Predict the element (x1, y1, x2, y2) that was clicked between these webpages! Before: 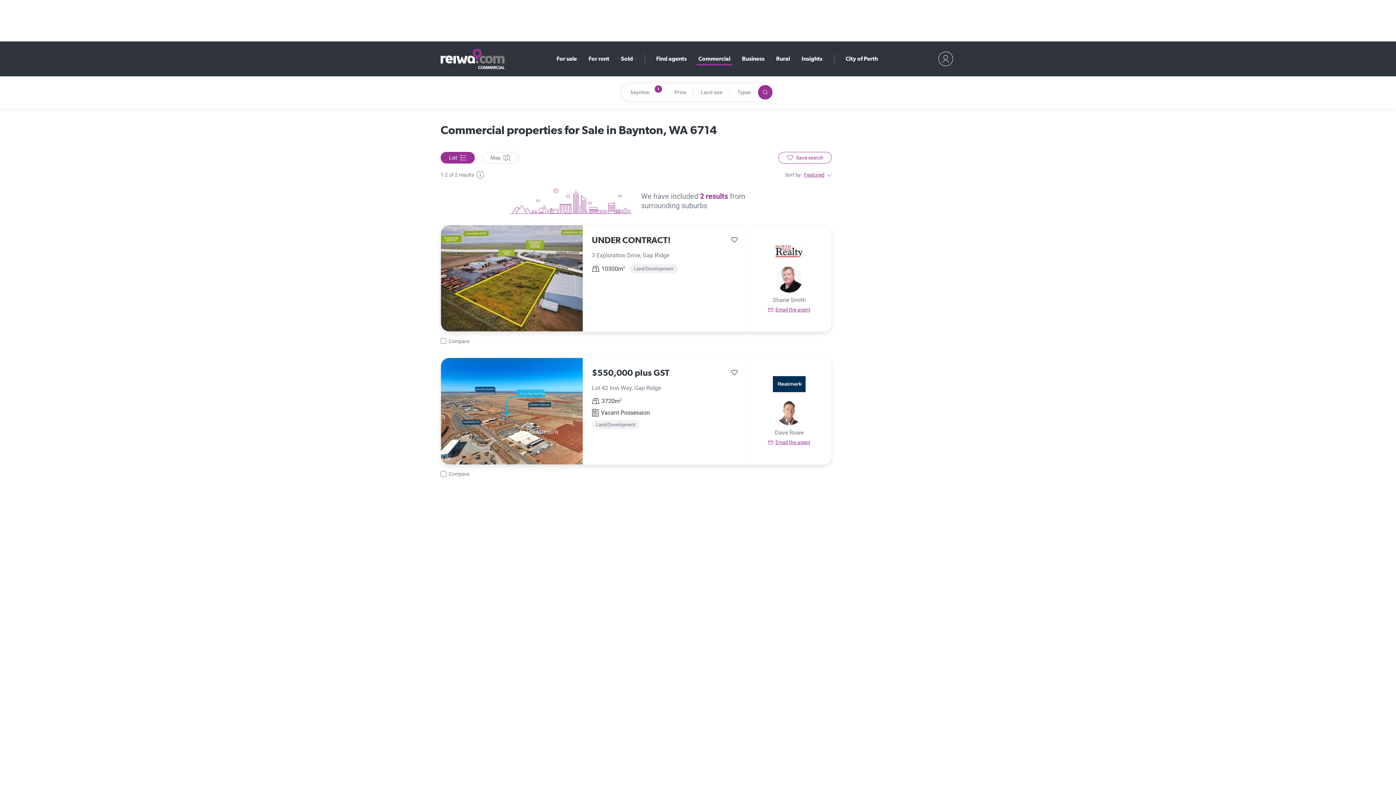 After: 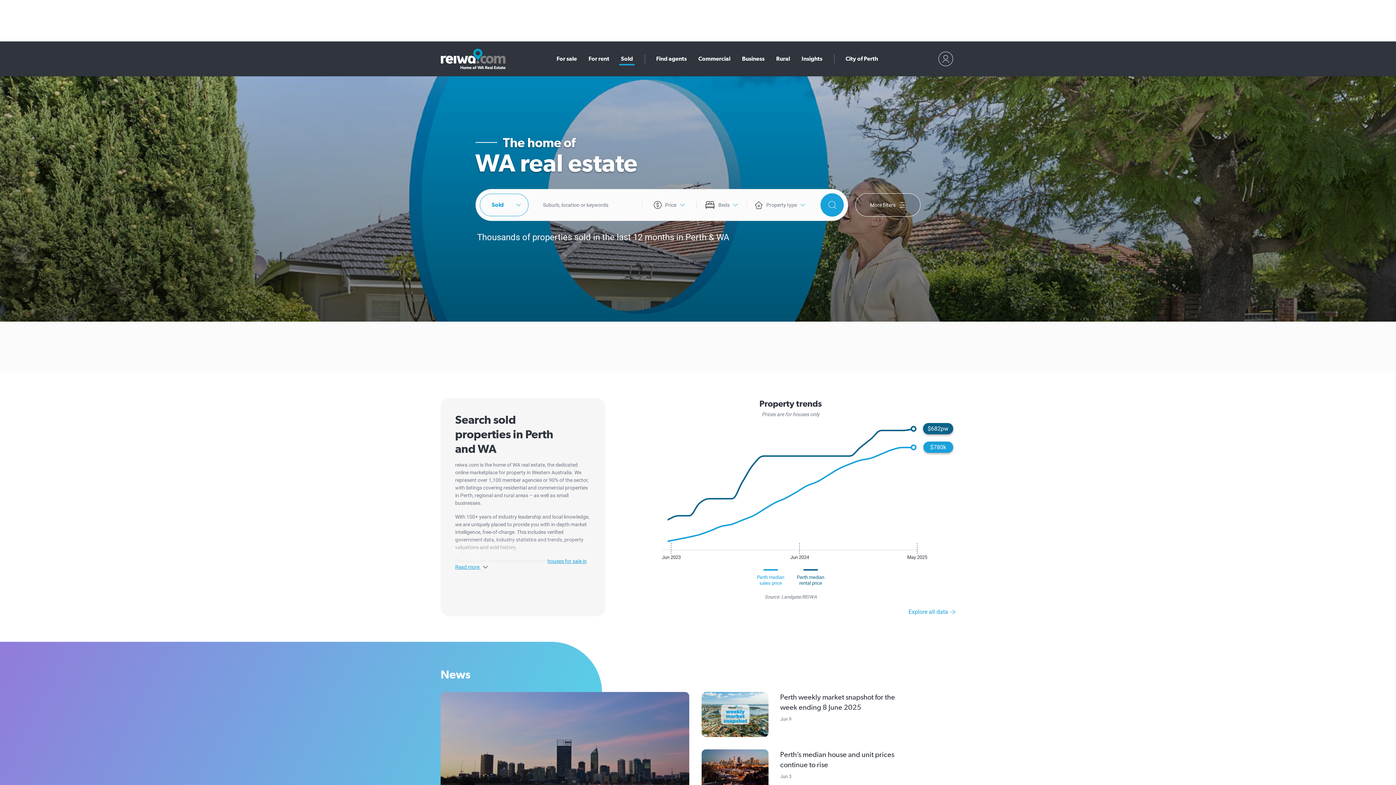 Action: bbox: (621, 54, 633, 63) label: Sold